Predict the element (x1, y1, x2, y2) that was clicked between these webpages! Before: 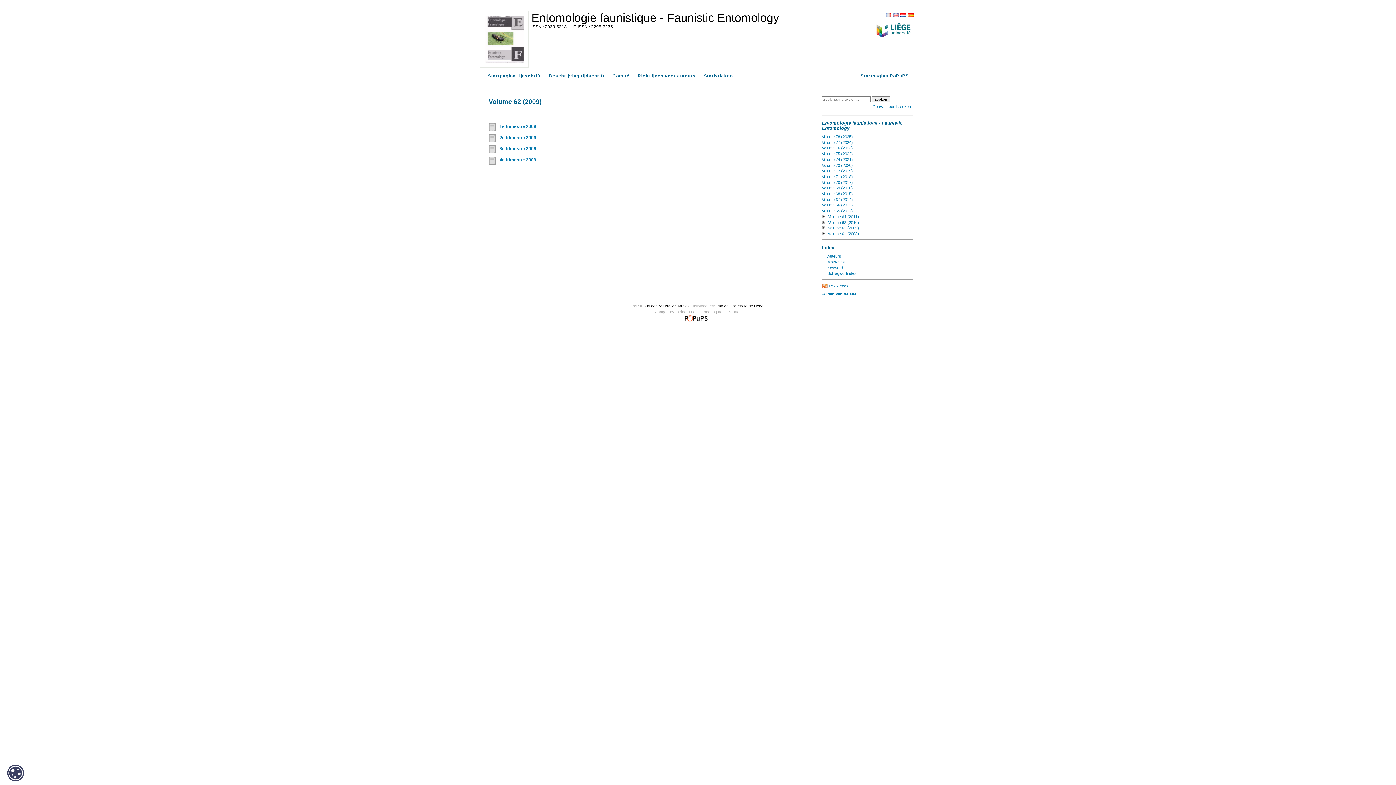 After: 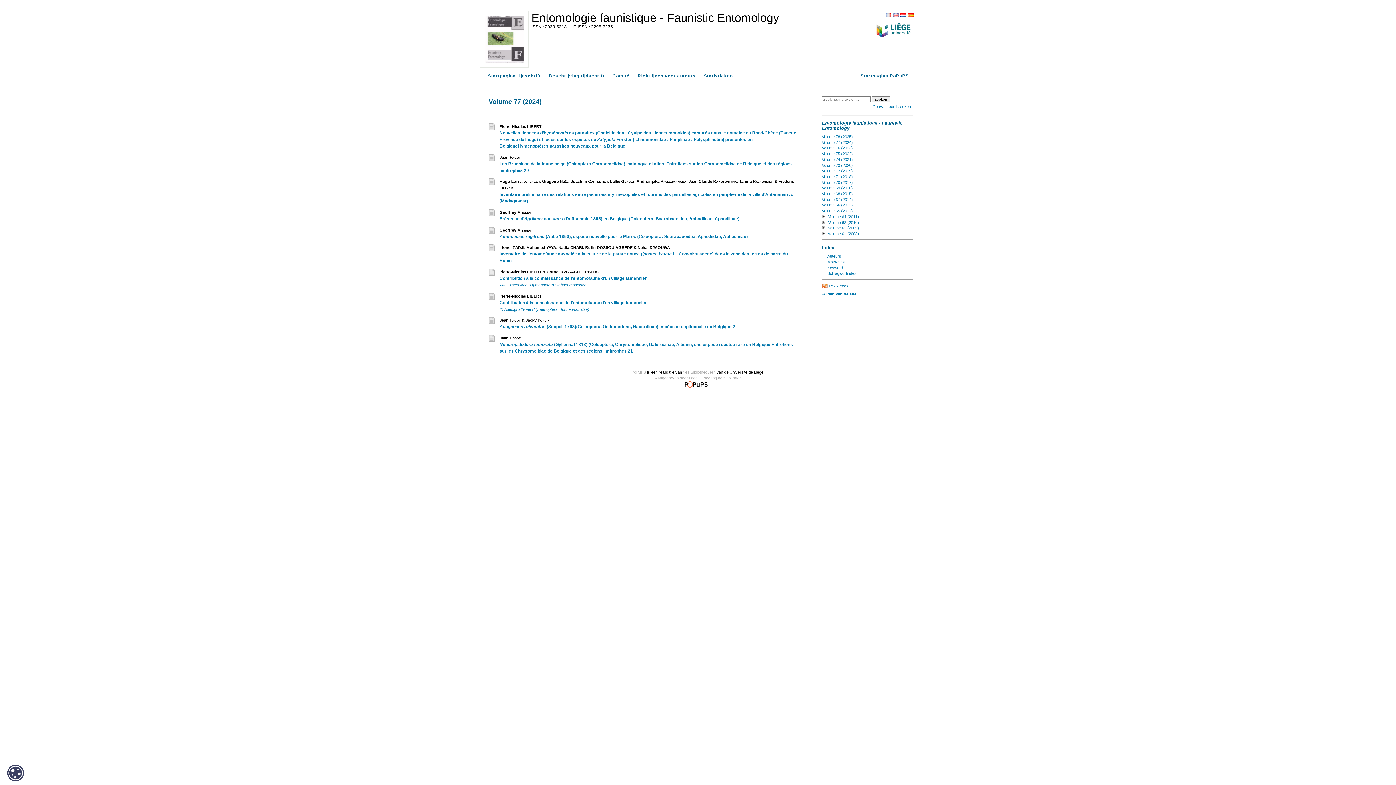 Action: bbox: (822, 140, 853, 144) label: Volume 77 (2024)